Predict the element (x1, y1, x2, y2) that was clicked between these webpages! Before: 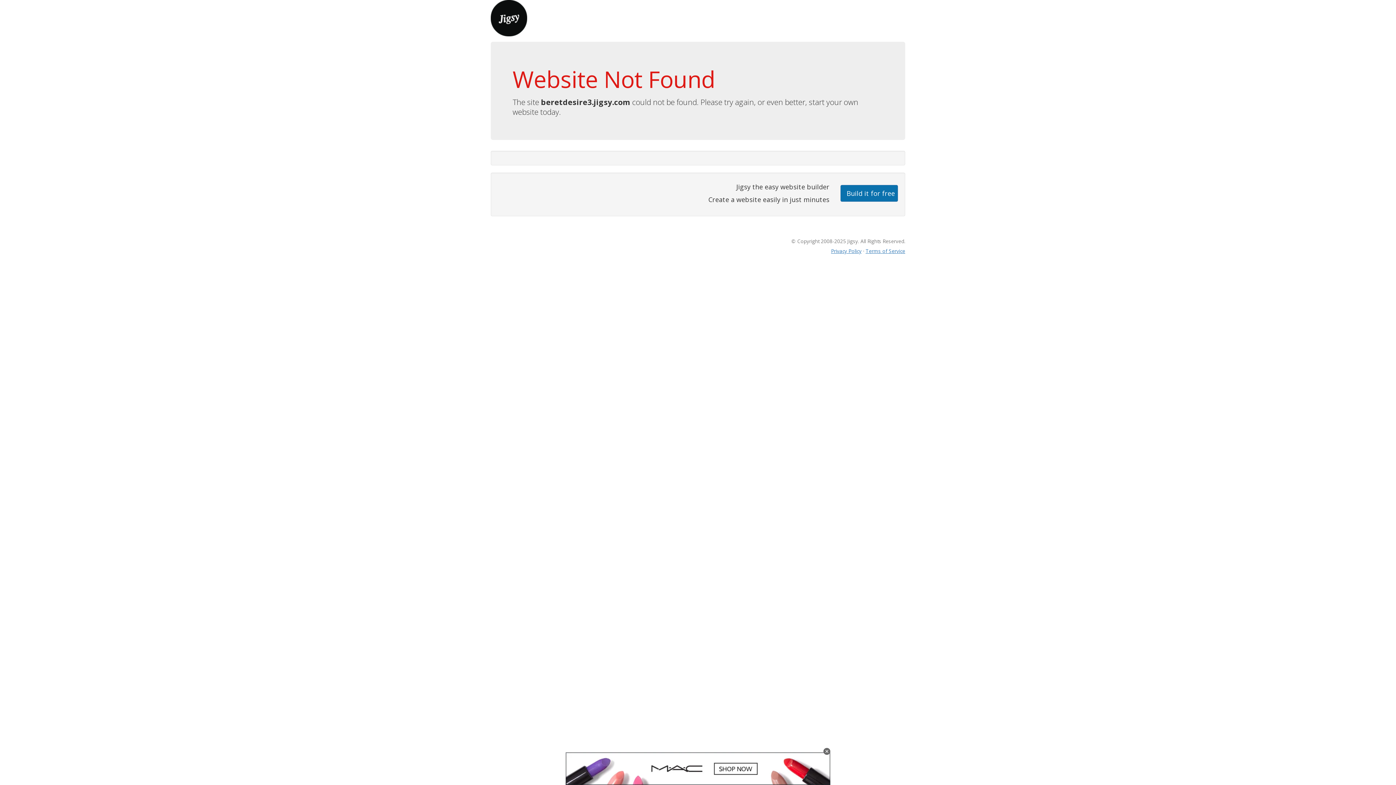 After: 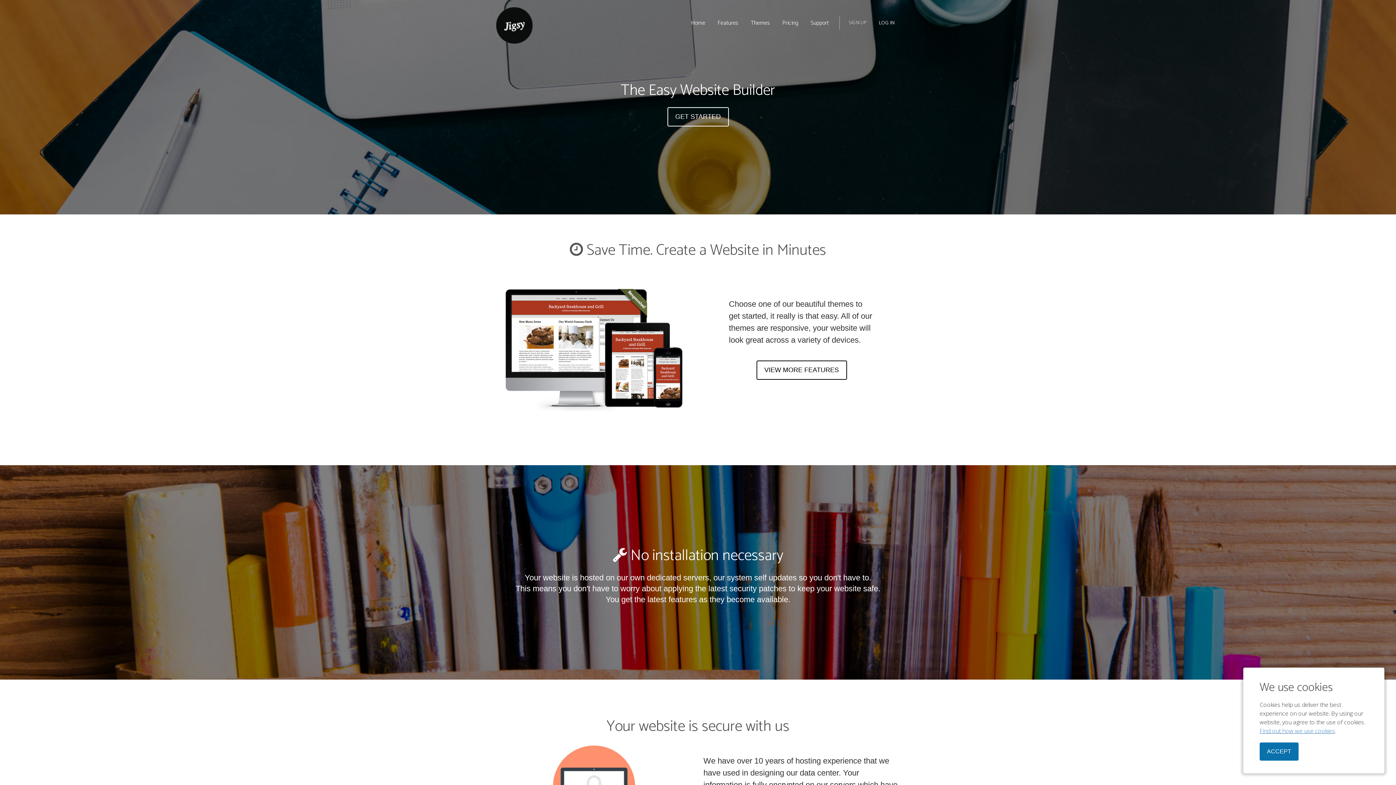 Action: bbox: (490, 13, 527, 21)